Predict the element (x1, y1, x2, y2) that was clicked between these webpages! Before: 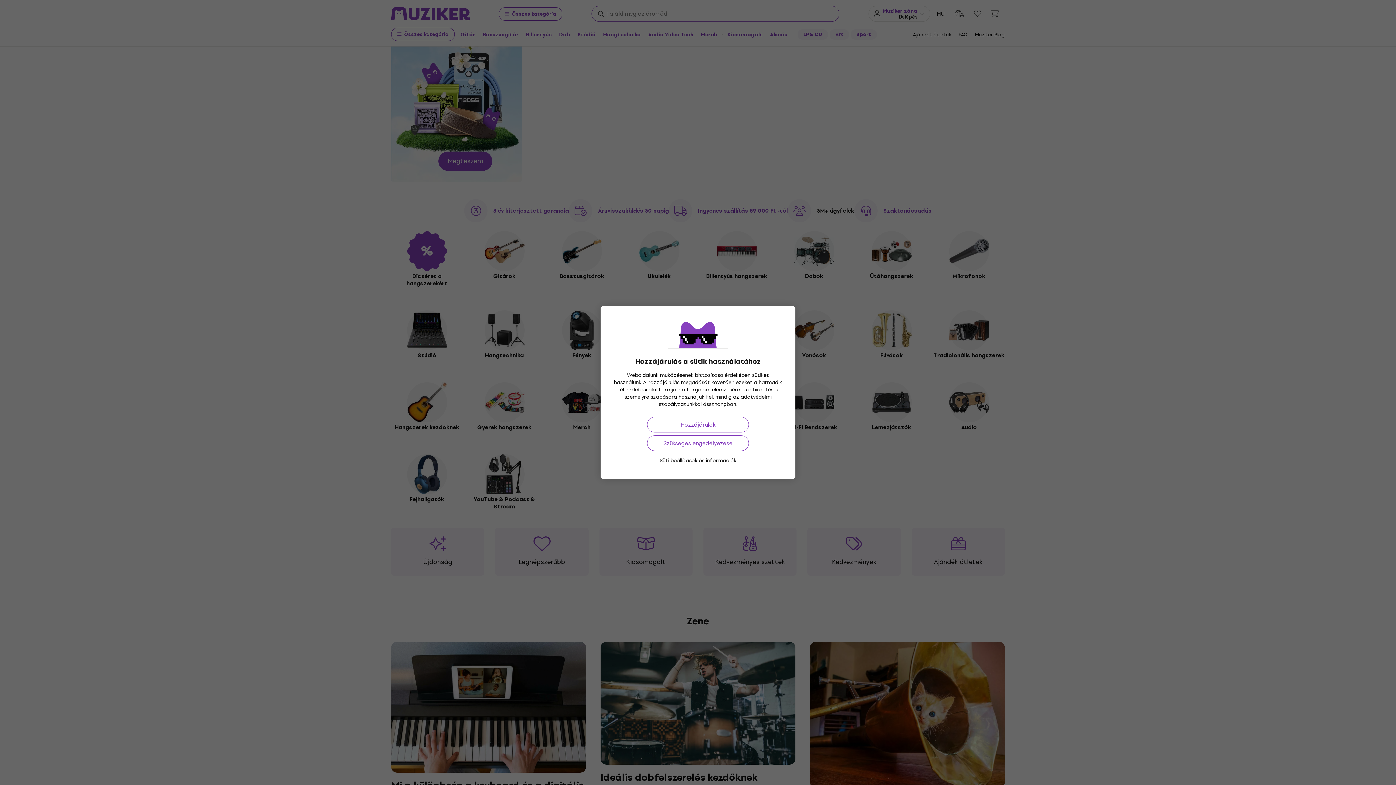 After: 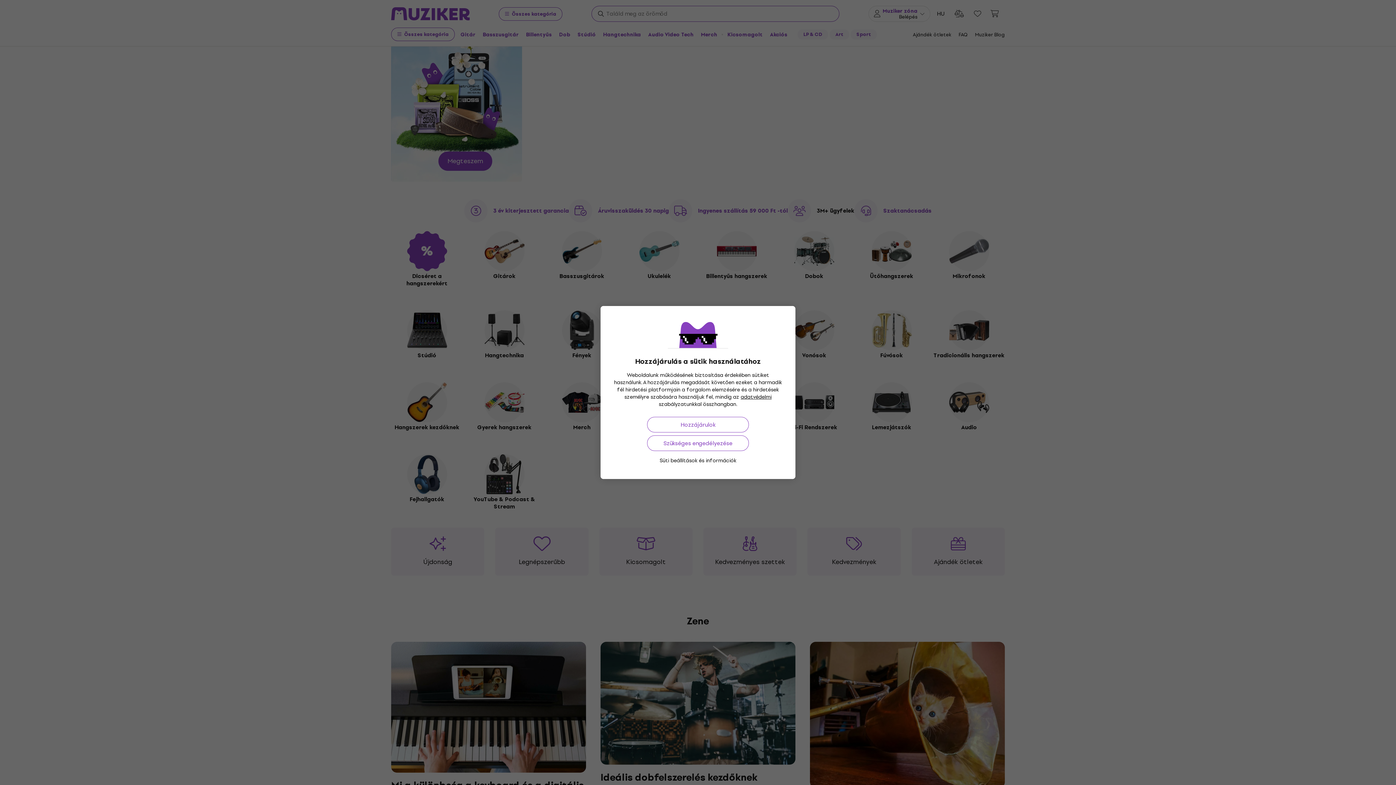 Action: label: Süti beállítások és információk bbox: (659, 457, 736, 464)